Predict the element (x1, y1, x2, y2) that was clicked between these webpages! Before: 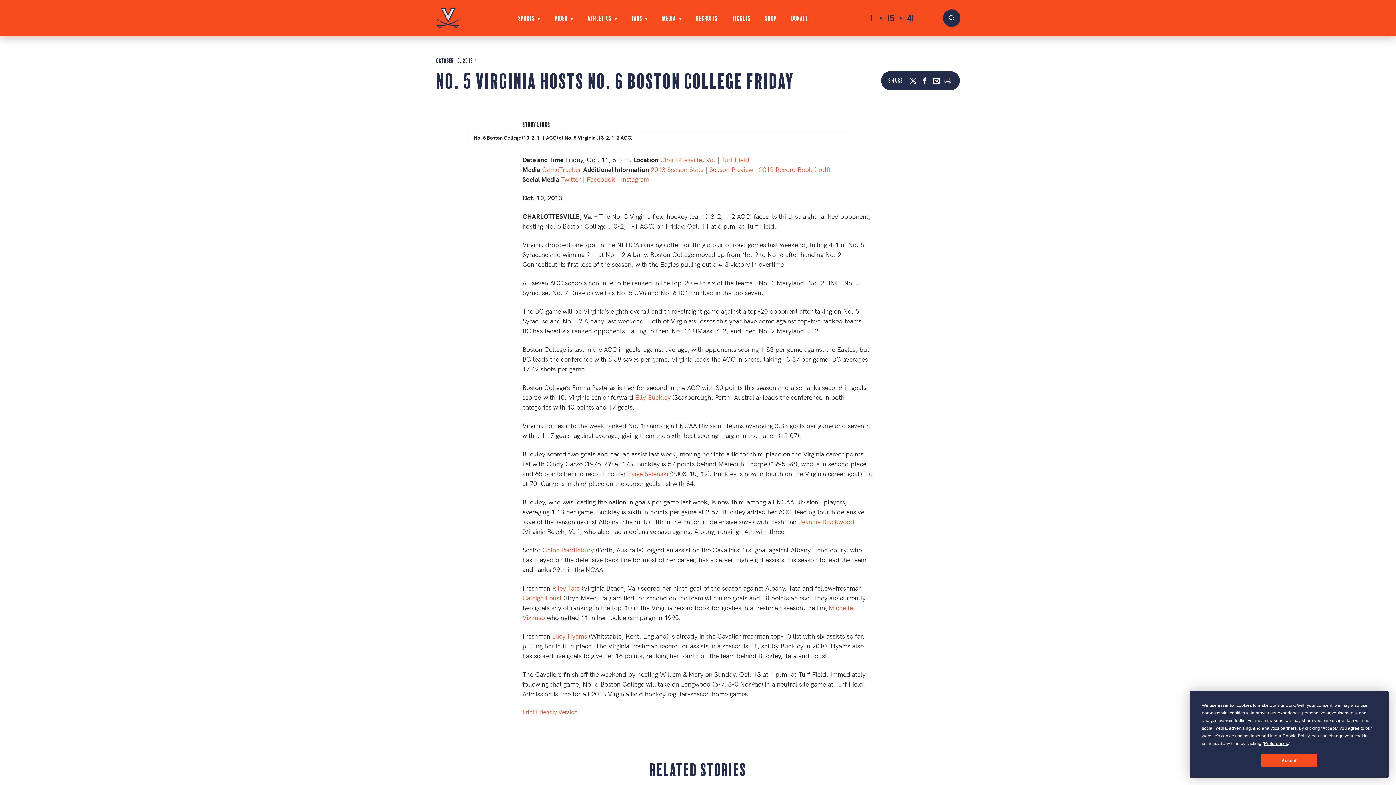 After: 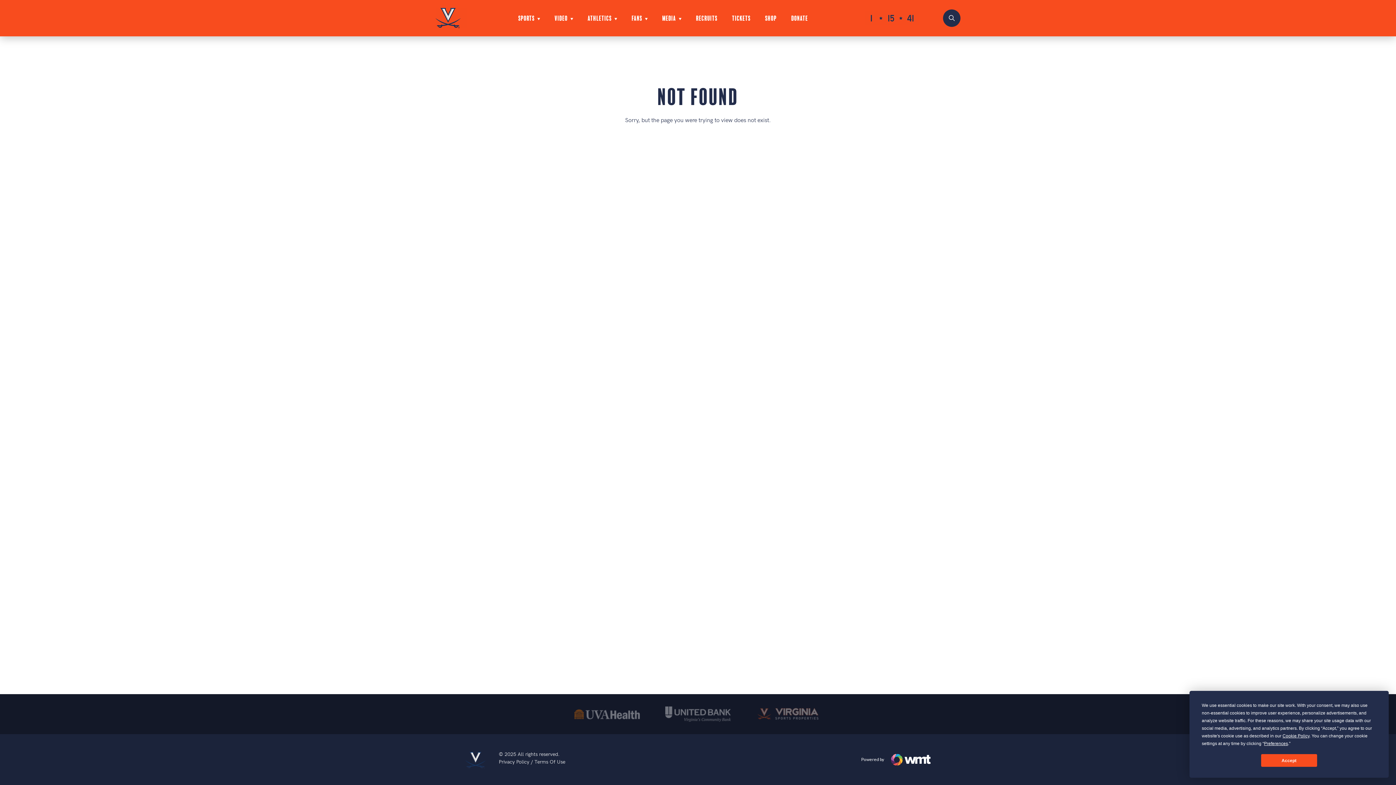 Action: bbox: (635, 394, 670, 401) label: Elly Buckley